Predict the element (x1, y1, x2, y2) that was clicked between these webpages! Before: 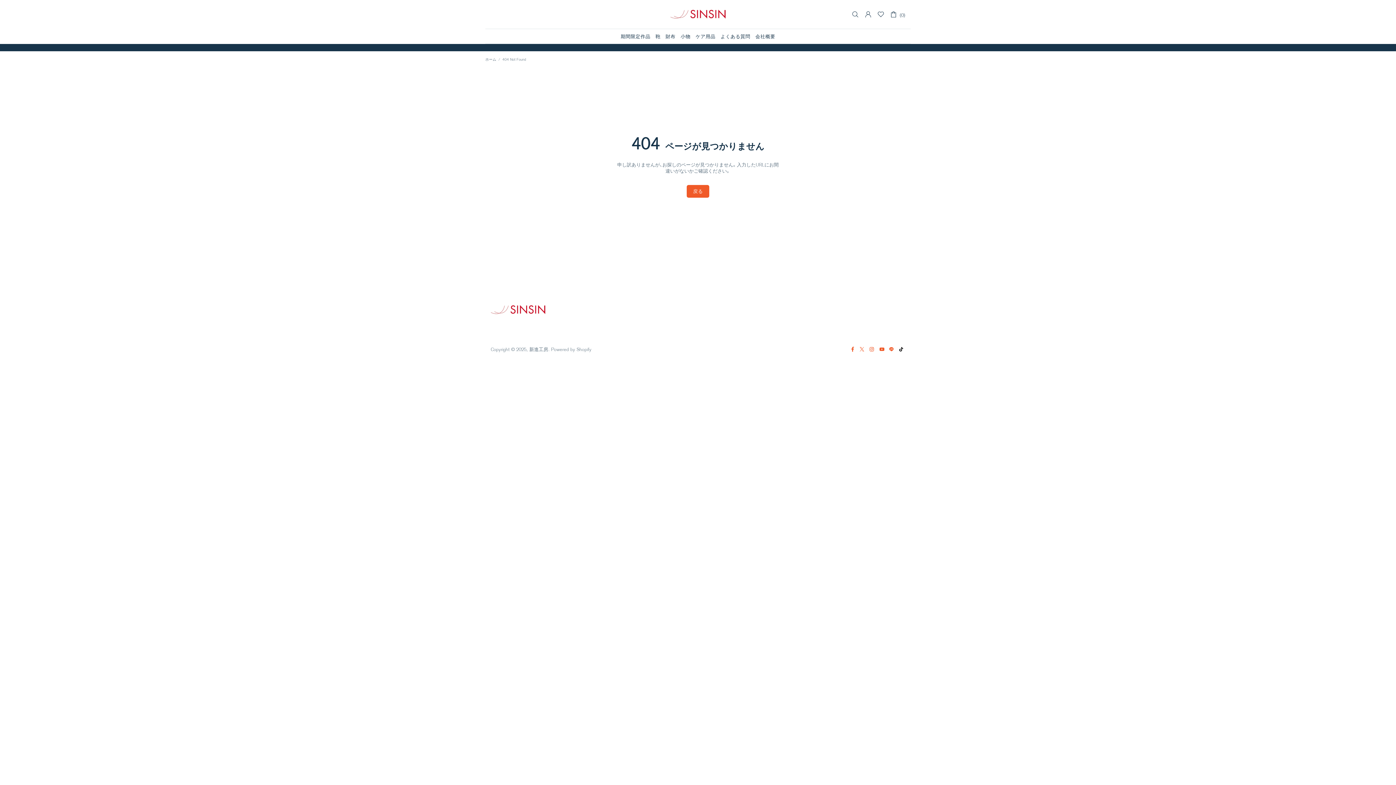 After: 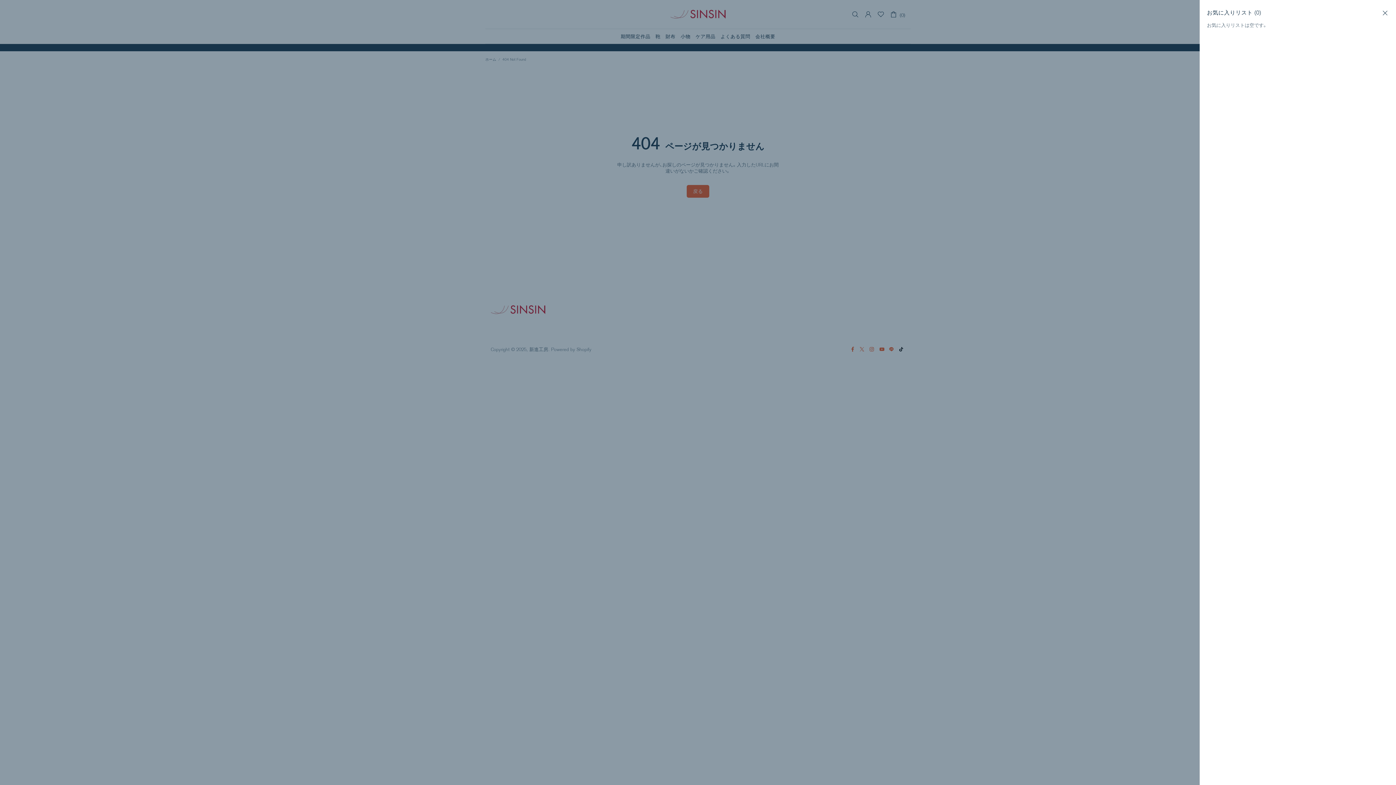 Action: bbox: (877, 10, 884, 18)